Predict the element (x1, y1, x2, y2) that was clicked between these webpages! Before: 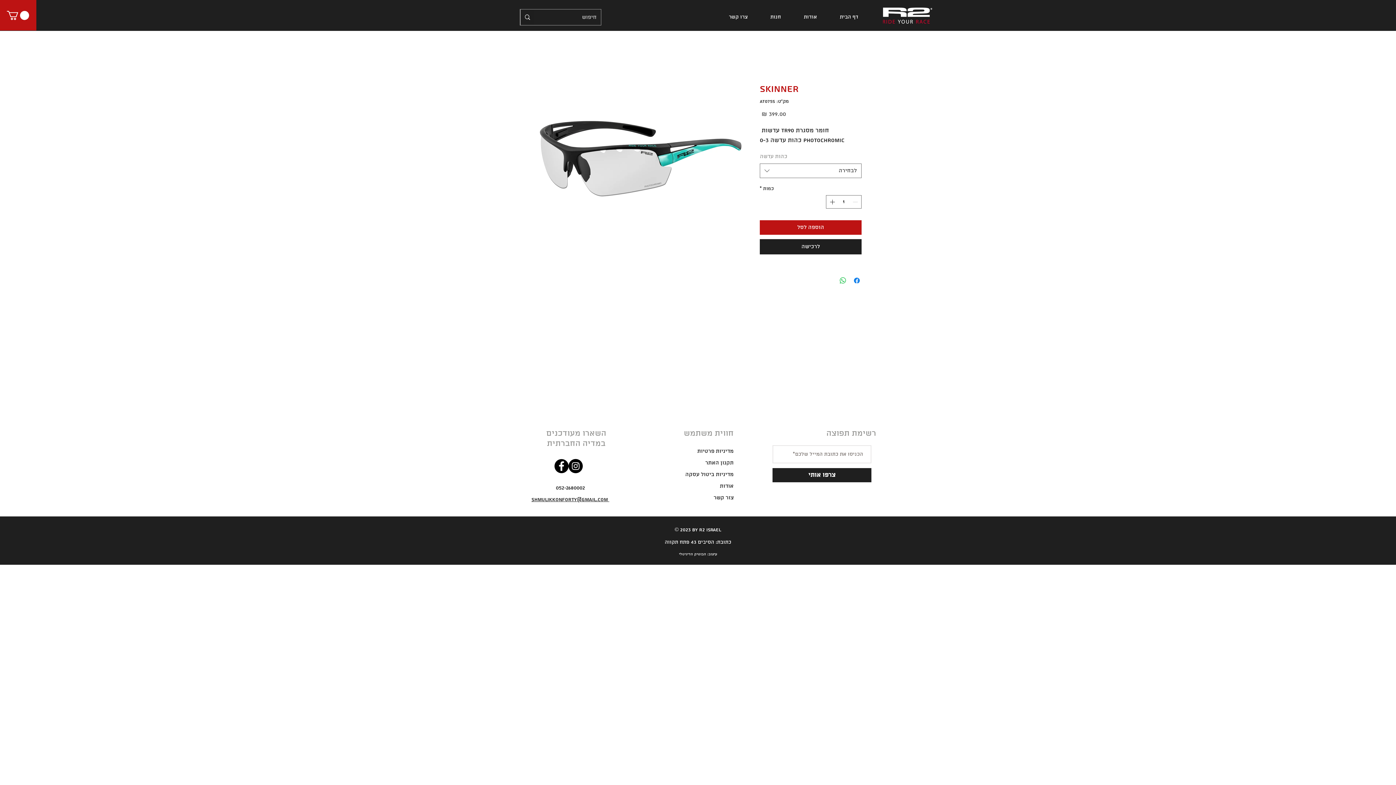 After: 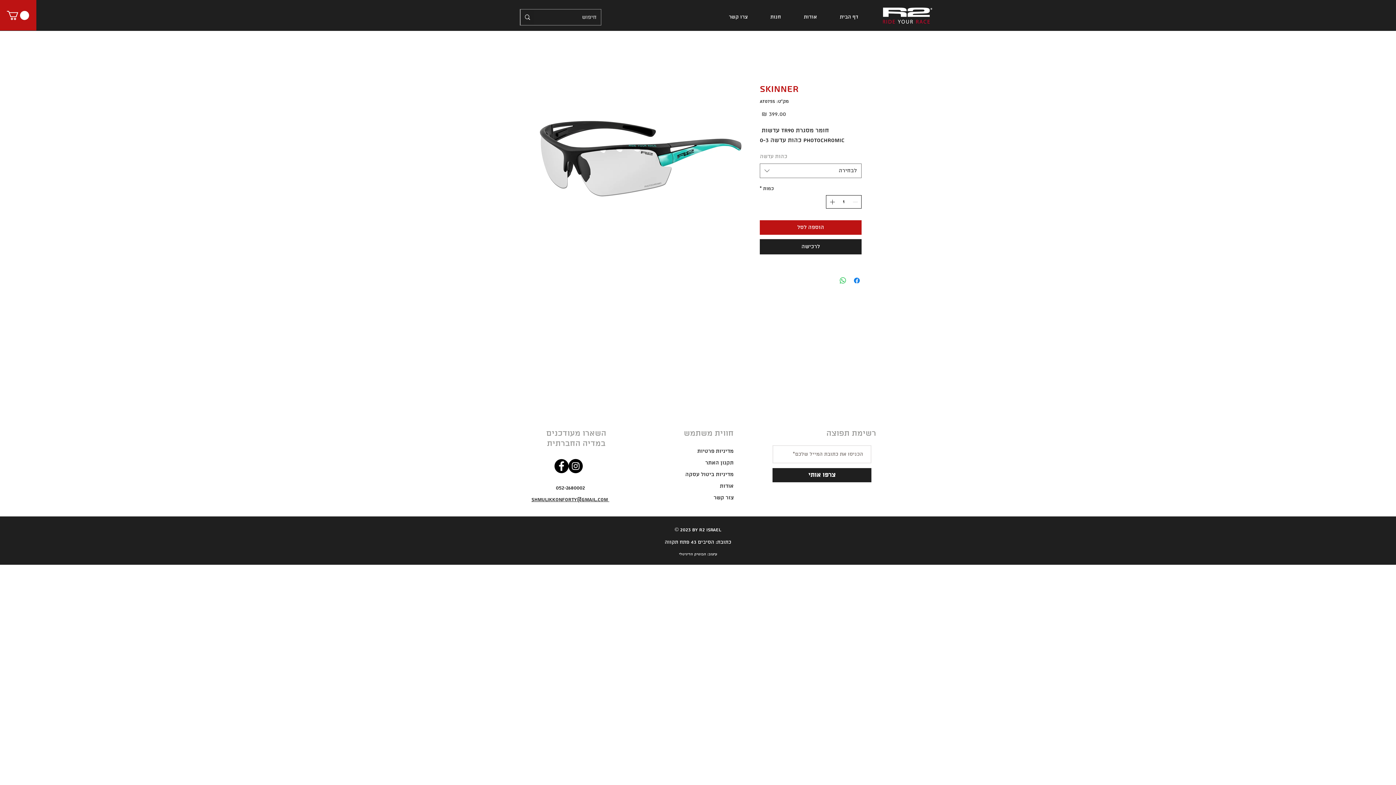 Action: bbox: (827, 195, 836, 208) label: Increment